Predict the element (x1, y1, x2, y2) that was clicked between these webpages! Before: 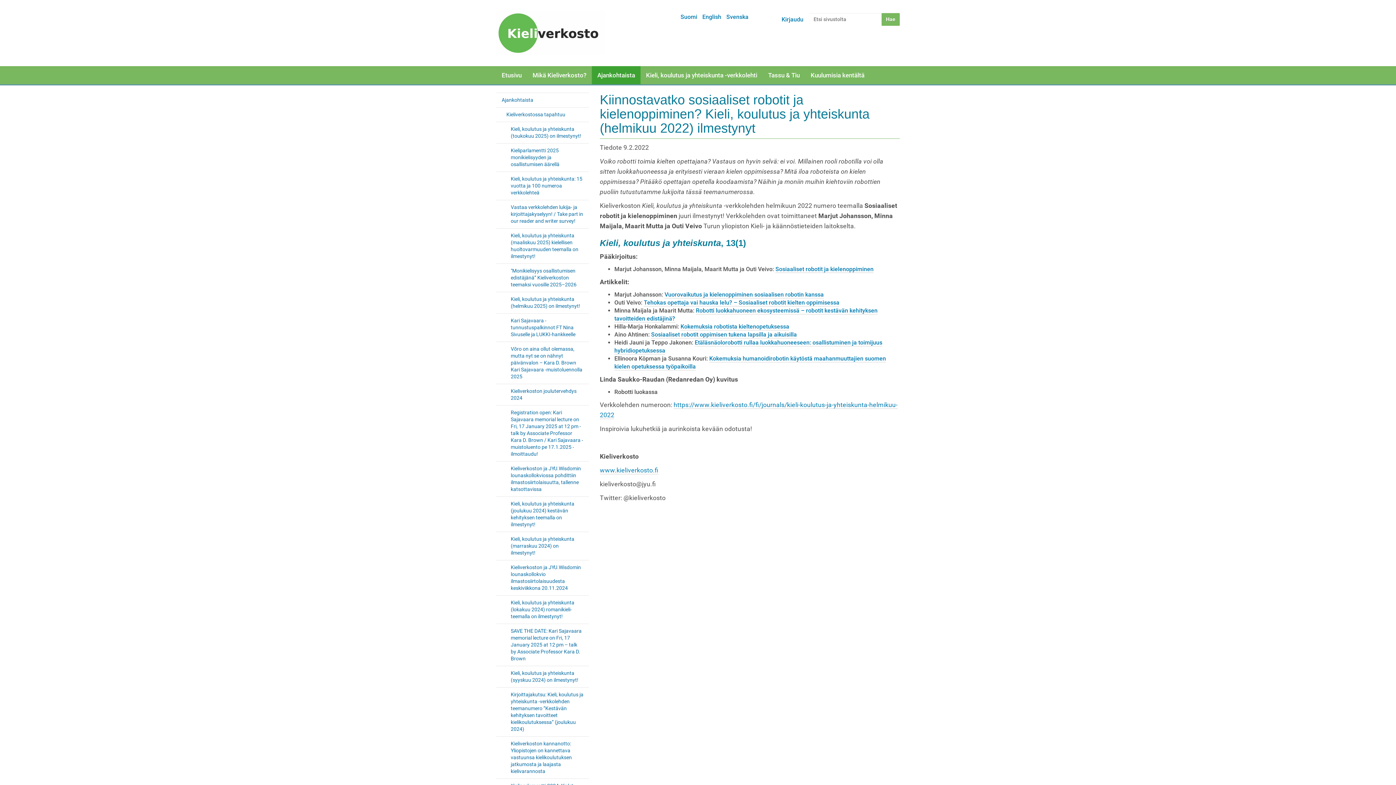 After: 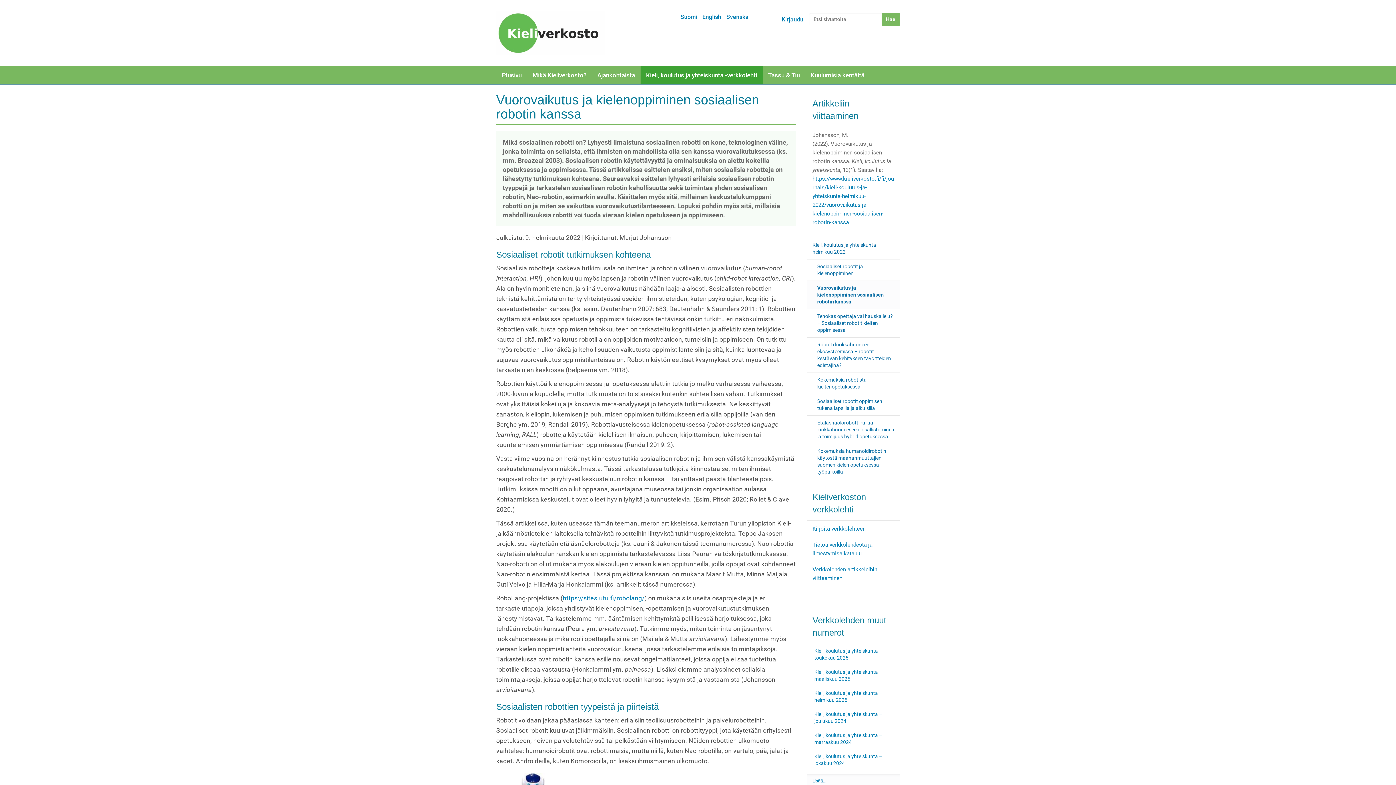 Action: label: Vuorovaikutus ja kielenoppiminen sosiaalisen robotin kanssa bbox: (664, 291, 824, 298)